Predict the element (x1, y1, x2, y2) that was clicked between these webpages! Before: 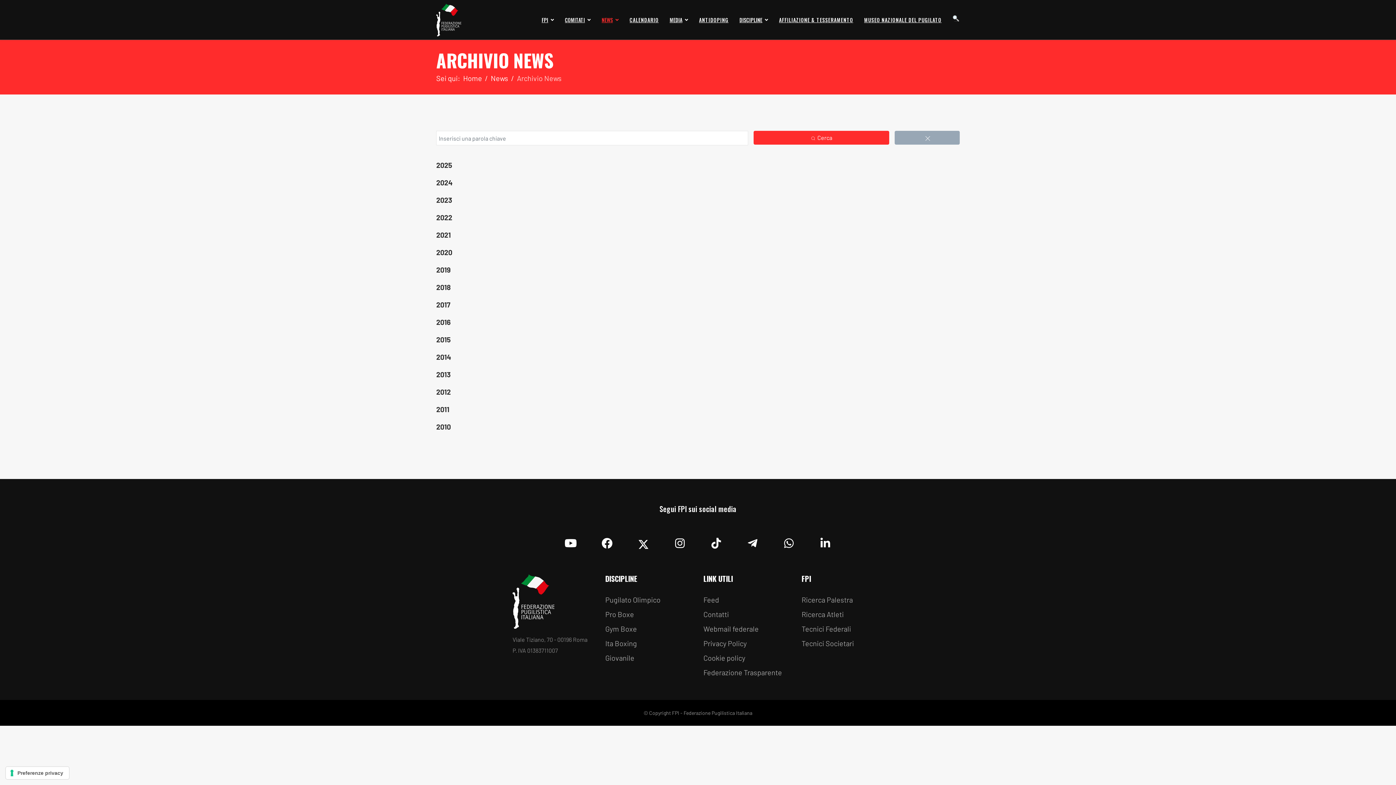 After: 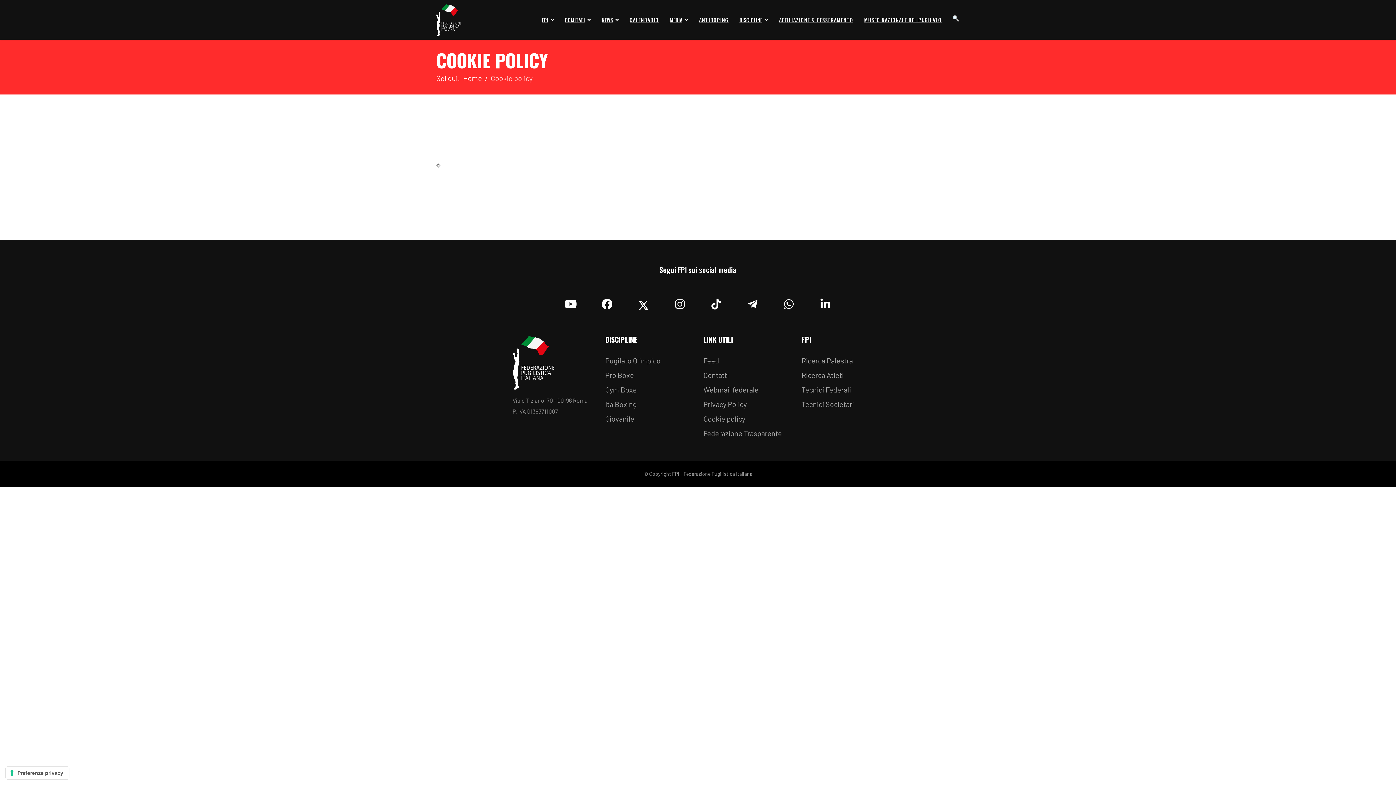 Action: bbox: (703, 652, 790, 664) label: Cookie policy